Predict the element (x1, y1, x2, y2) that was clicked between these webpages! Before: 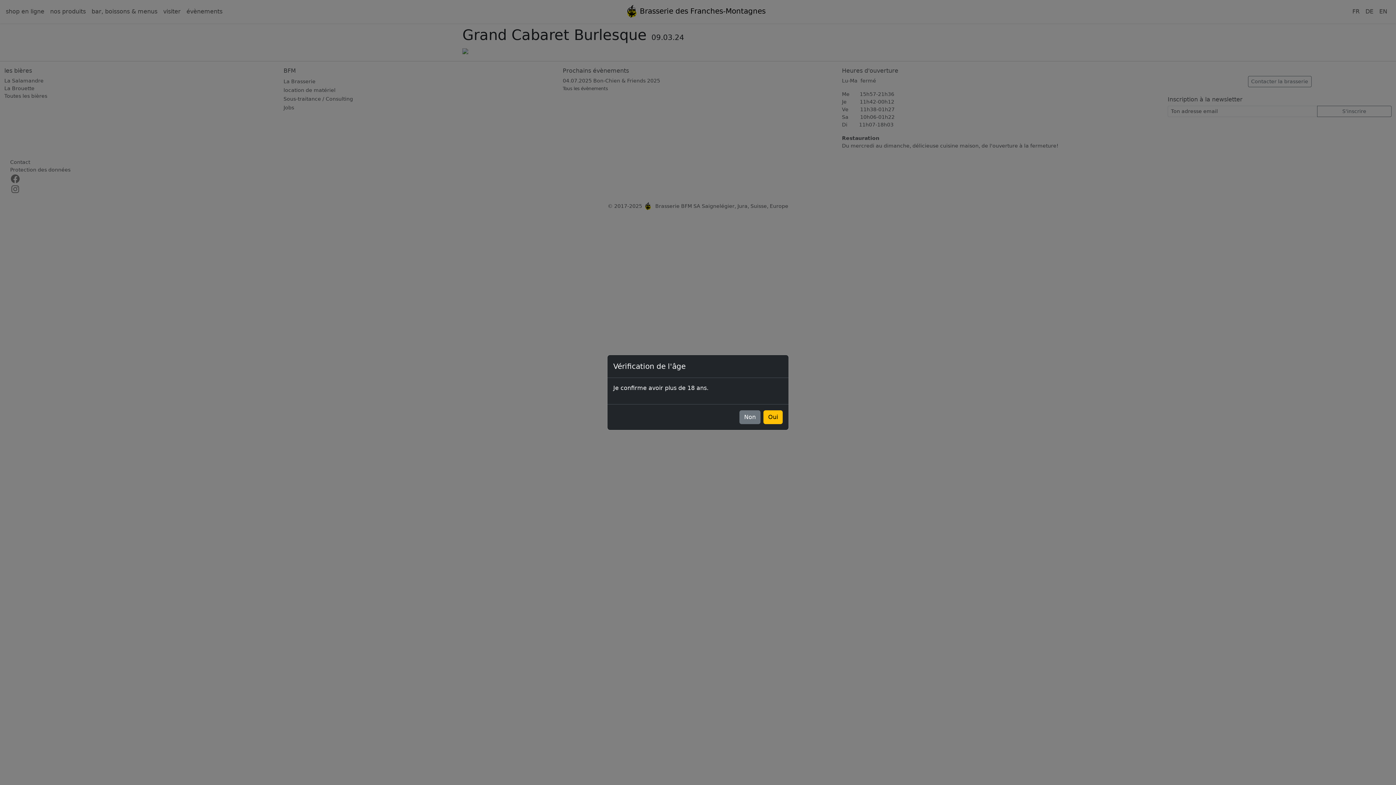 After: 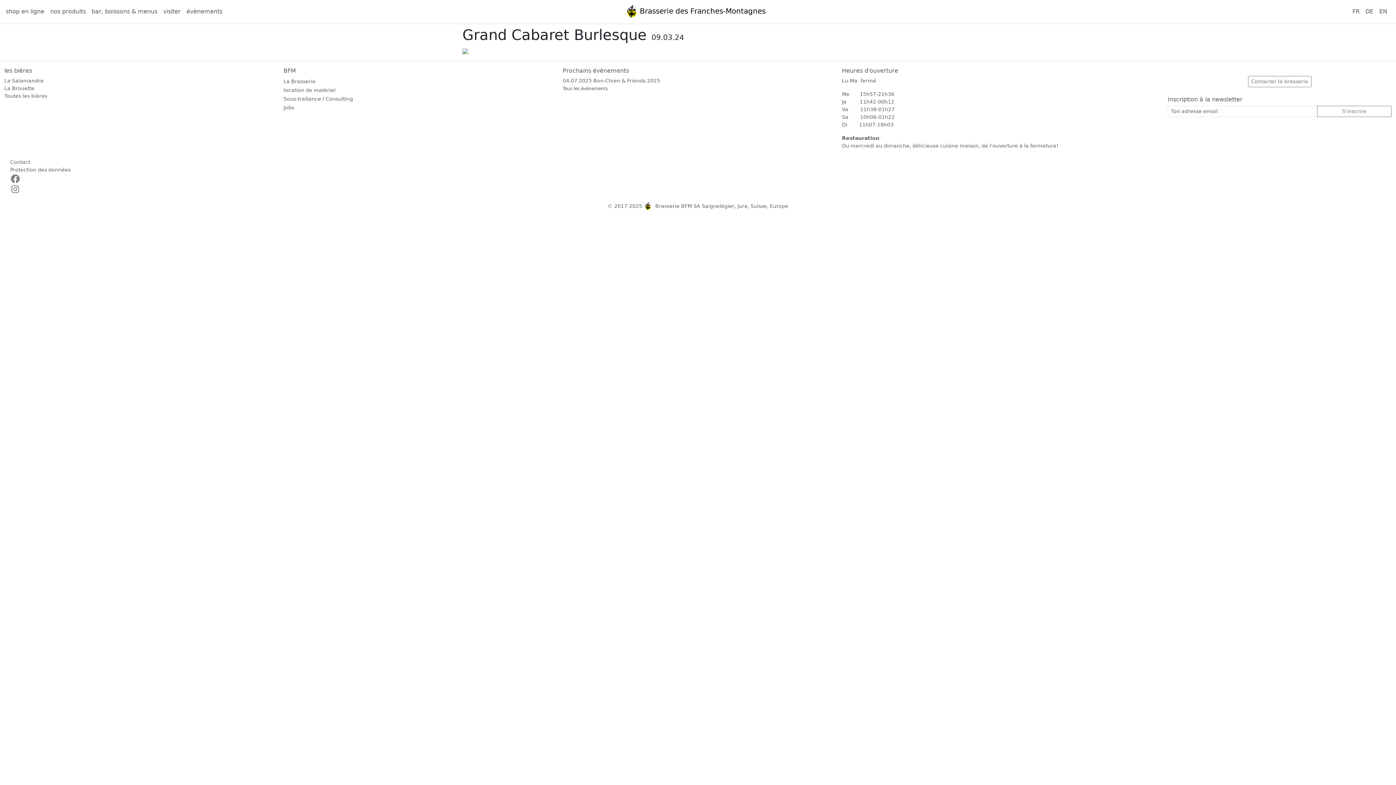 Action: bbox: (763, 410, 782, 424) label: Oui